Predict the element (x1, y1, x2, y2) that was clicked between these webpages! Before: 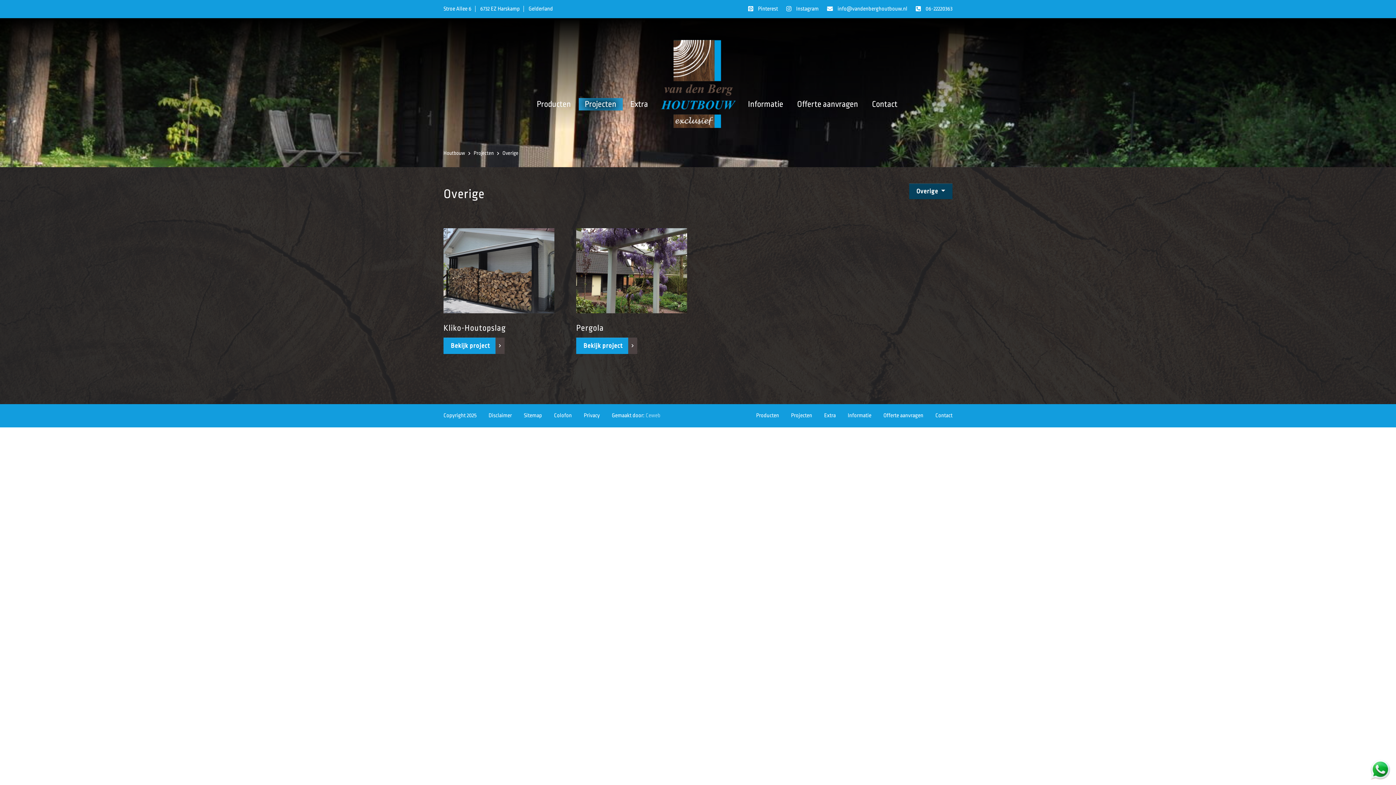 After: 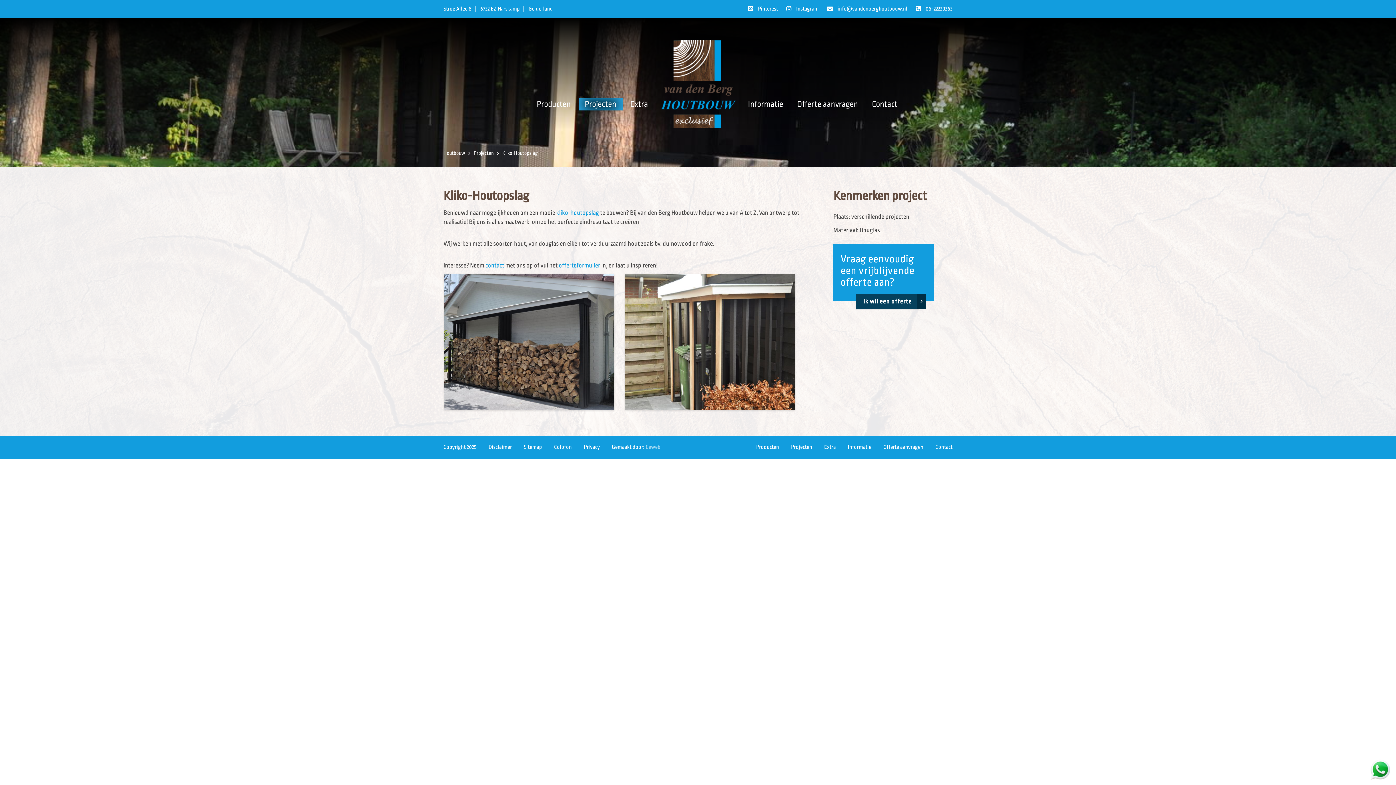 Action: label: Bekijk project bbox: (443, 337, 497, 354)